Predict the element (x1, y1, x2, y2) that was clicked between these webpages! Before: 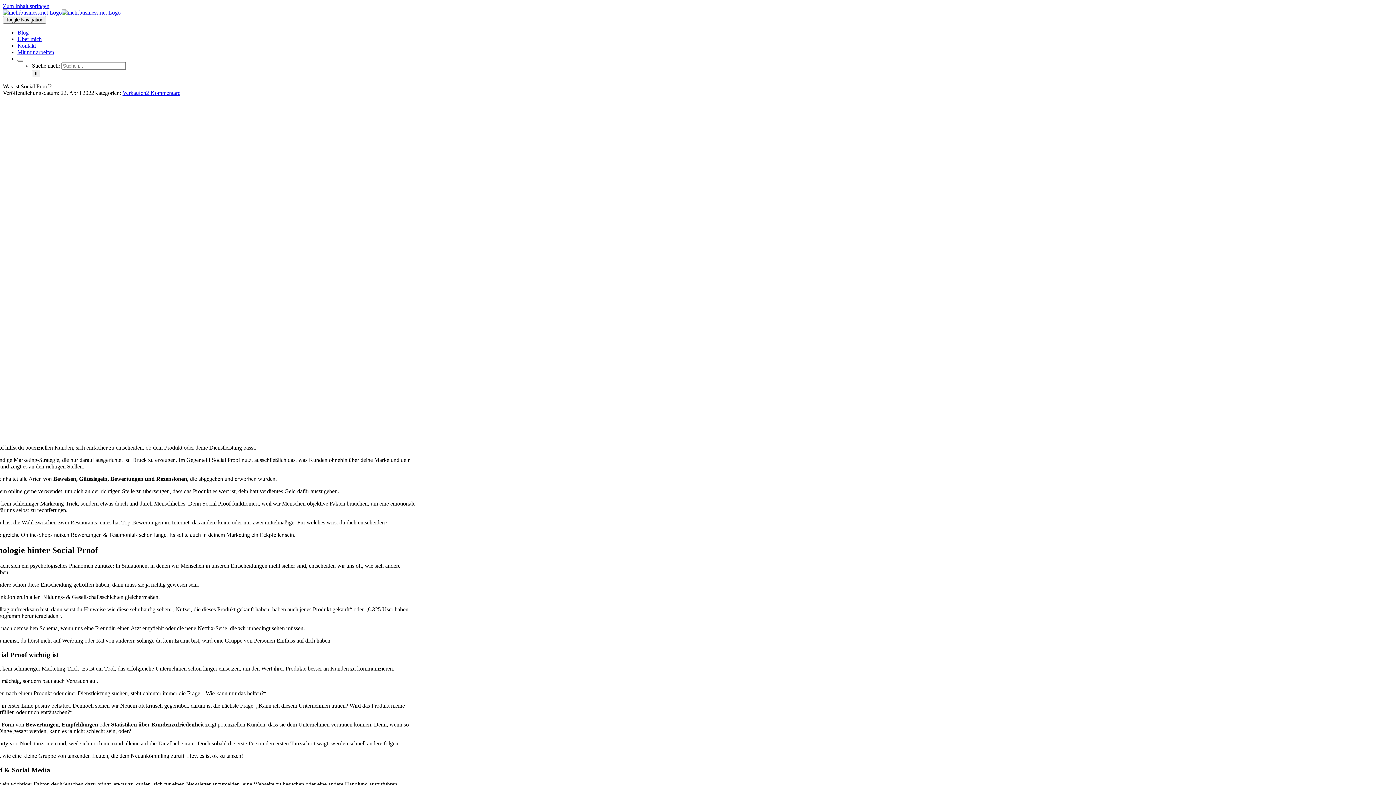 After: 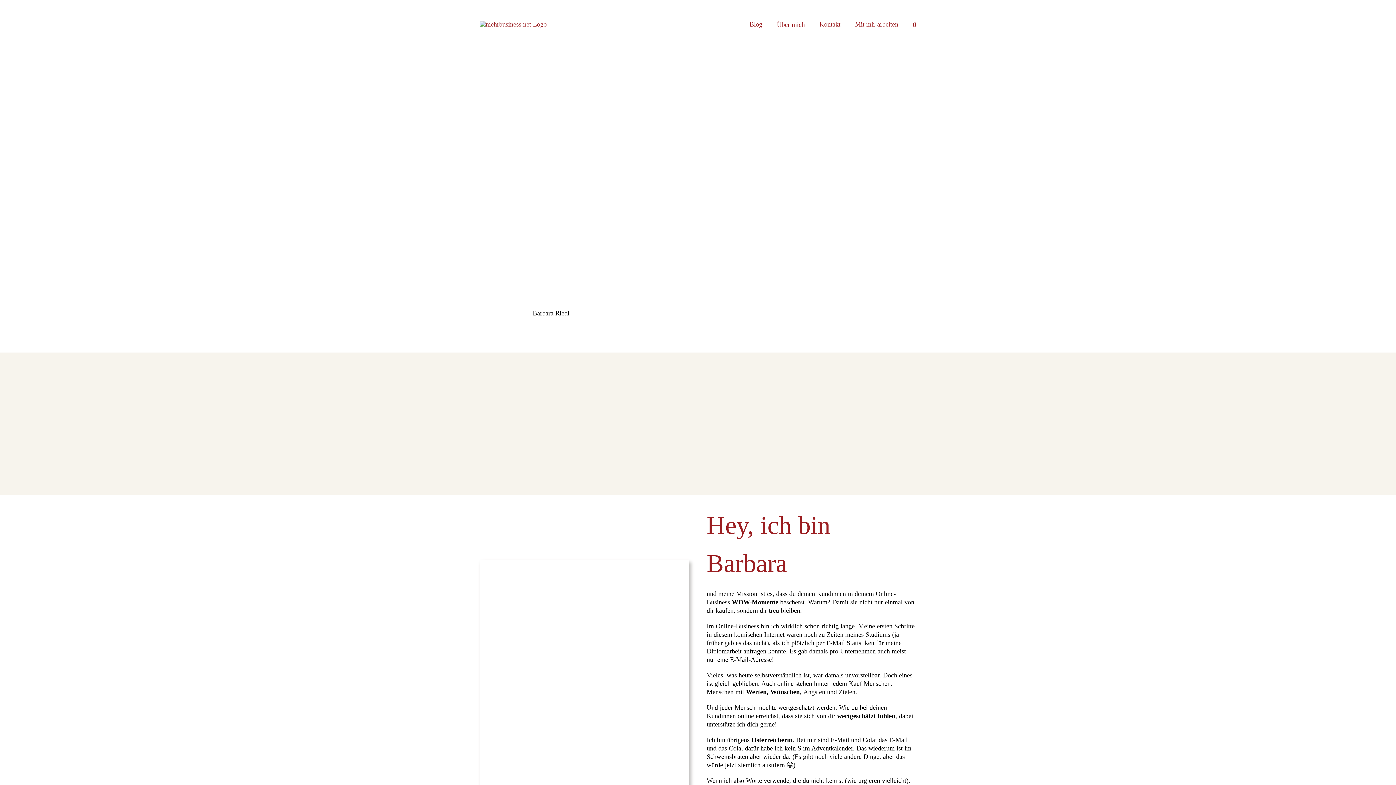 Action: label: Über mich bbox: (17, 36, 41, 42)